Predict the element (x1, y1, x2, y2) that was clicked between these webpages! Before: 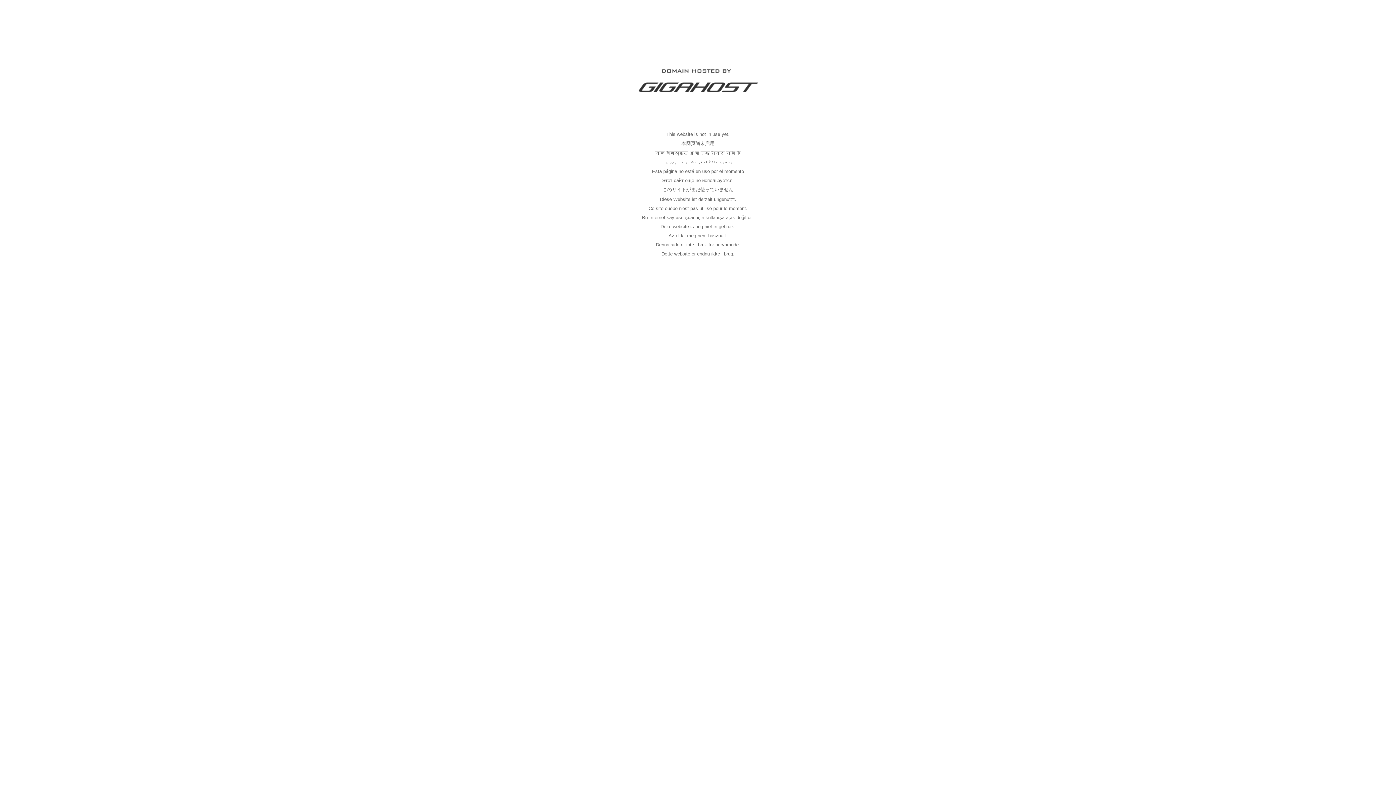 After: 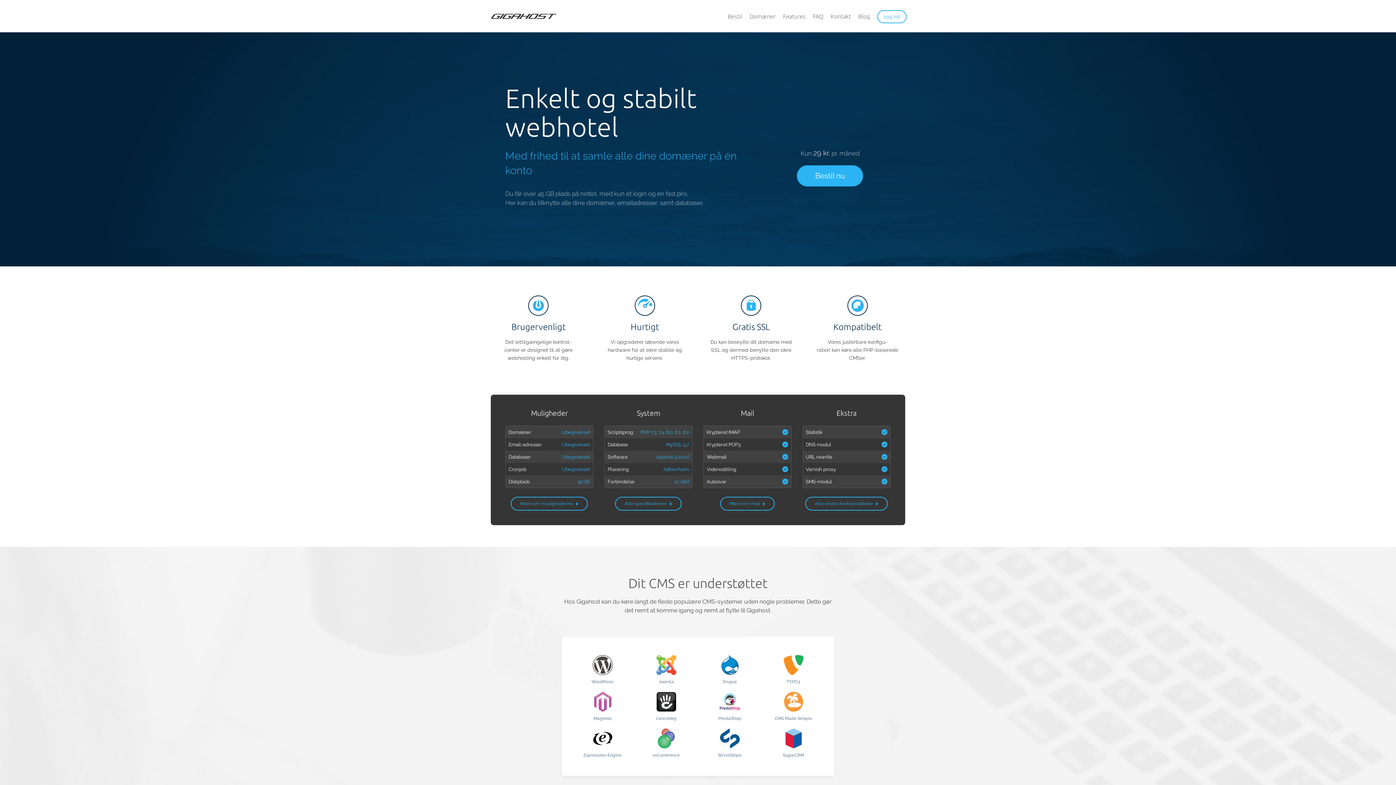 Action: bbox: (637, 89, 758, 95)